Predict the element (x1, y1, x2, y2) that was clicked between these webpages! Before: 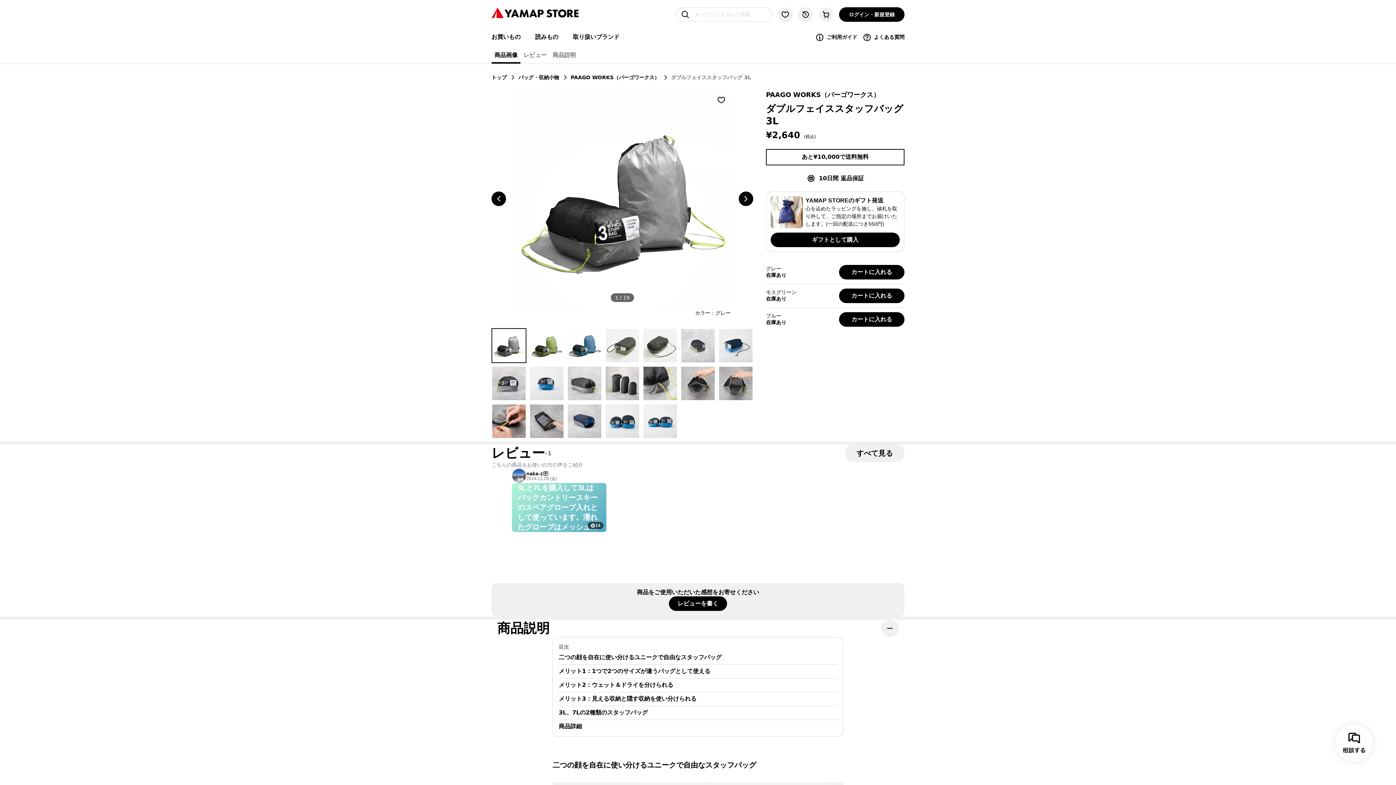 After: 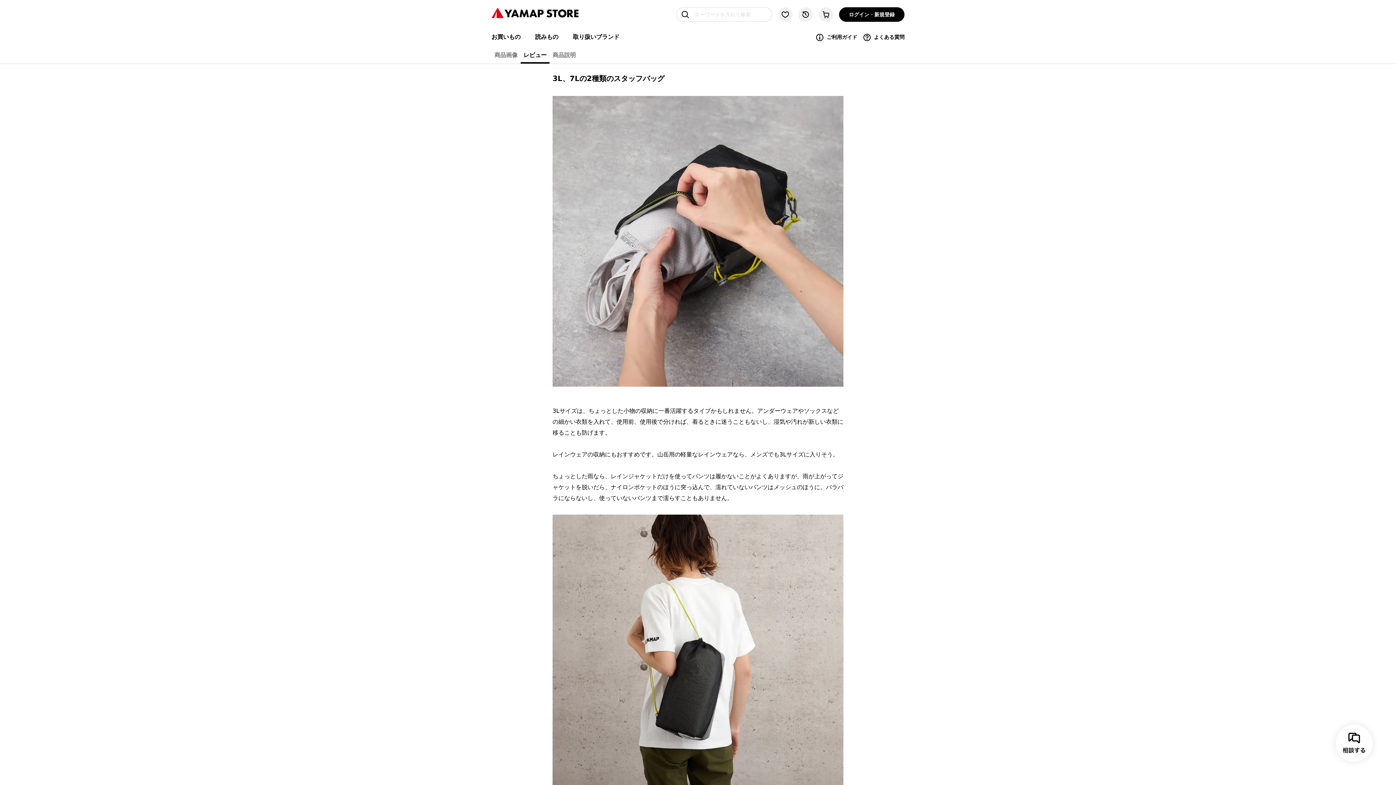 Action: bbox: (558, 706, 837, 720) label: 3L、7Lの2種類のスタッフバッグ